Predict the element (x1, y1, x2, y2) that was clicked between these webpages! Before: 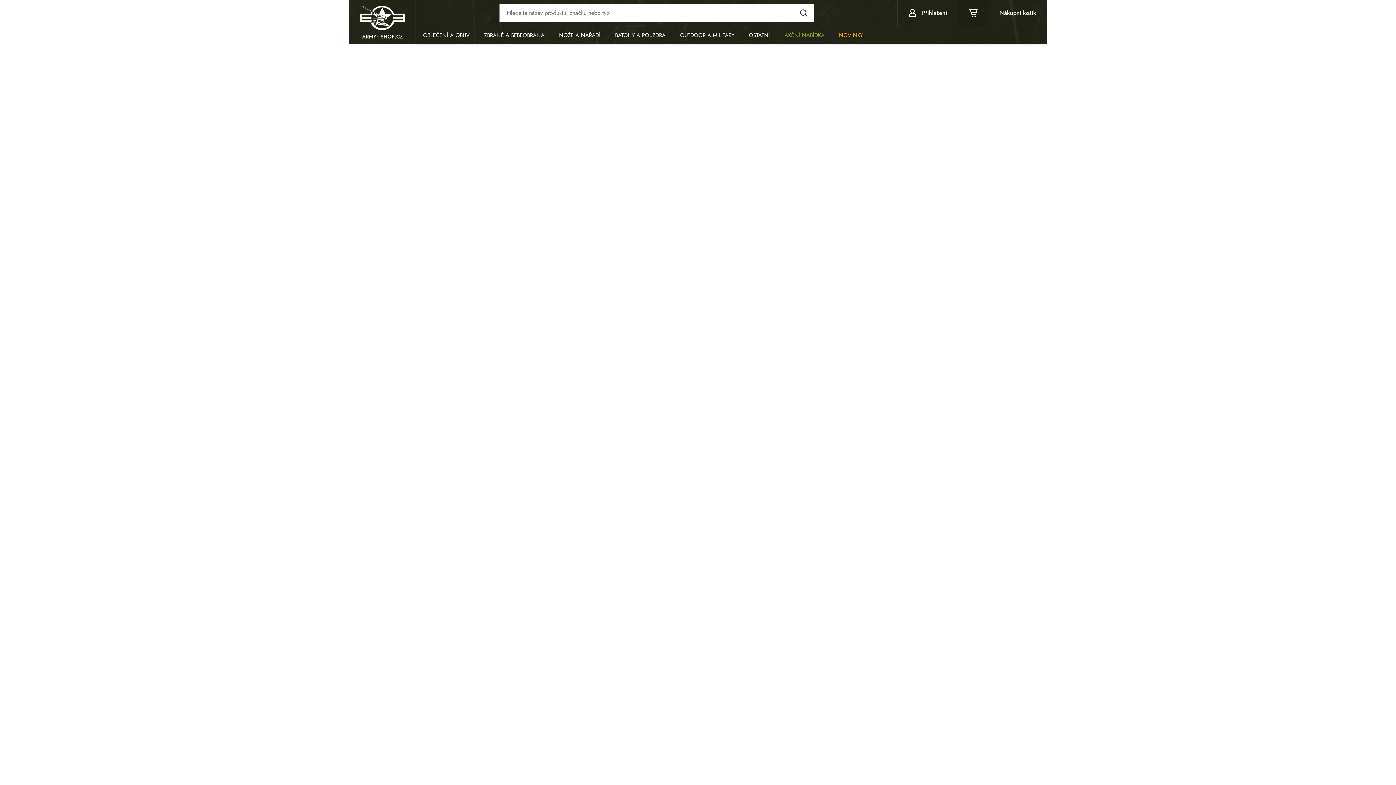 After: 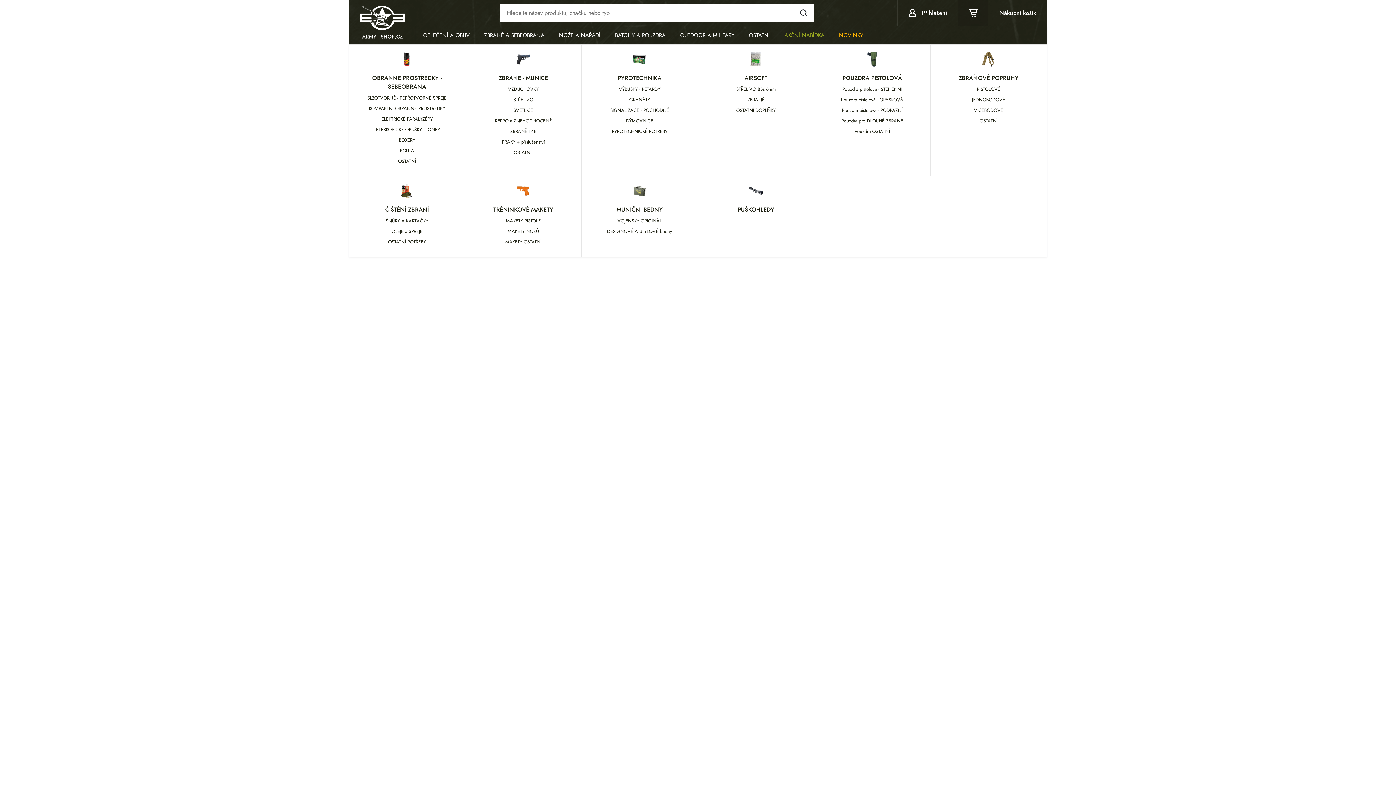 Action: bbox: (477, 26, 551, 44) label: ZBRANĚ A SEBEOBRANA